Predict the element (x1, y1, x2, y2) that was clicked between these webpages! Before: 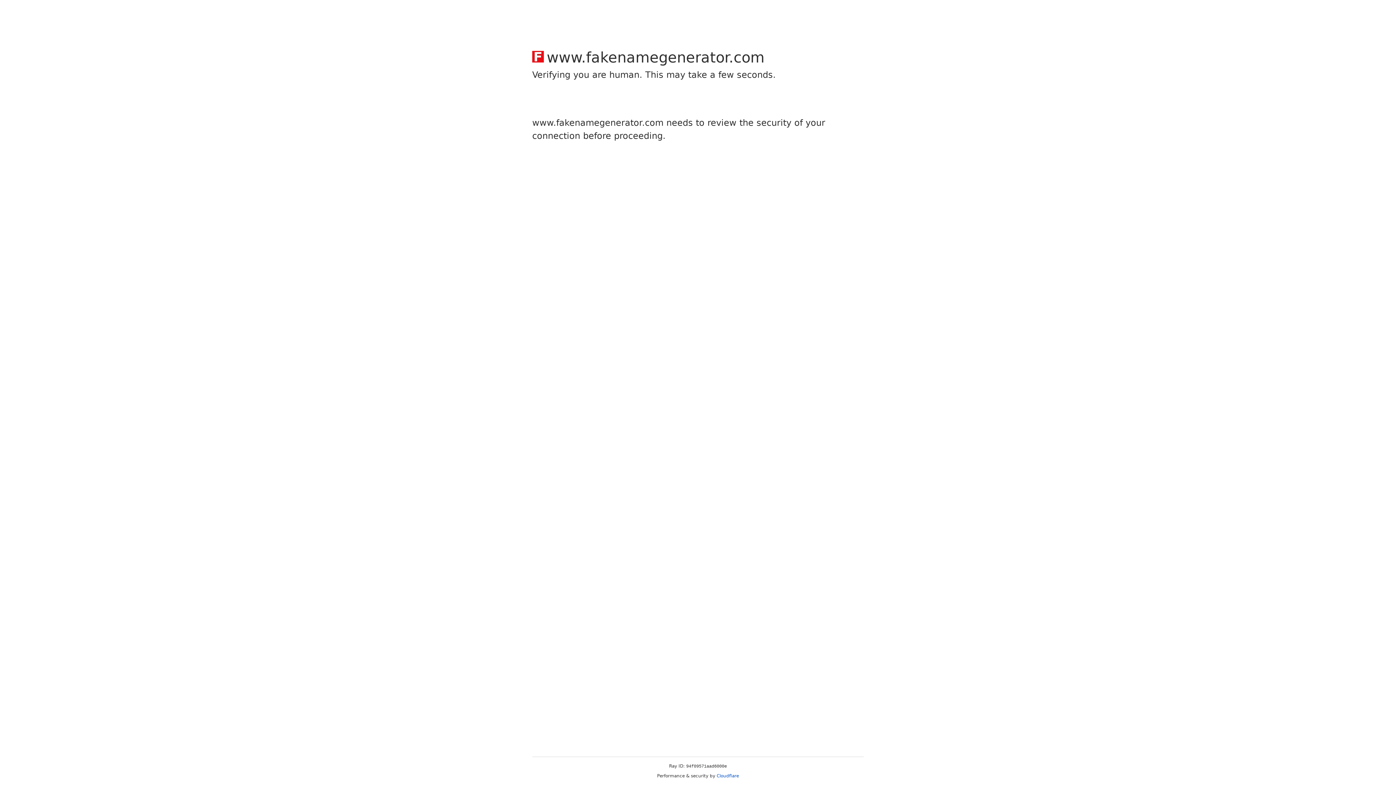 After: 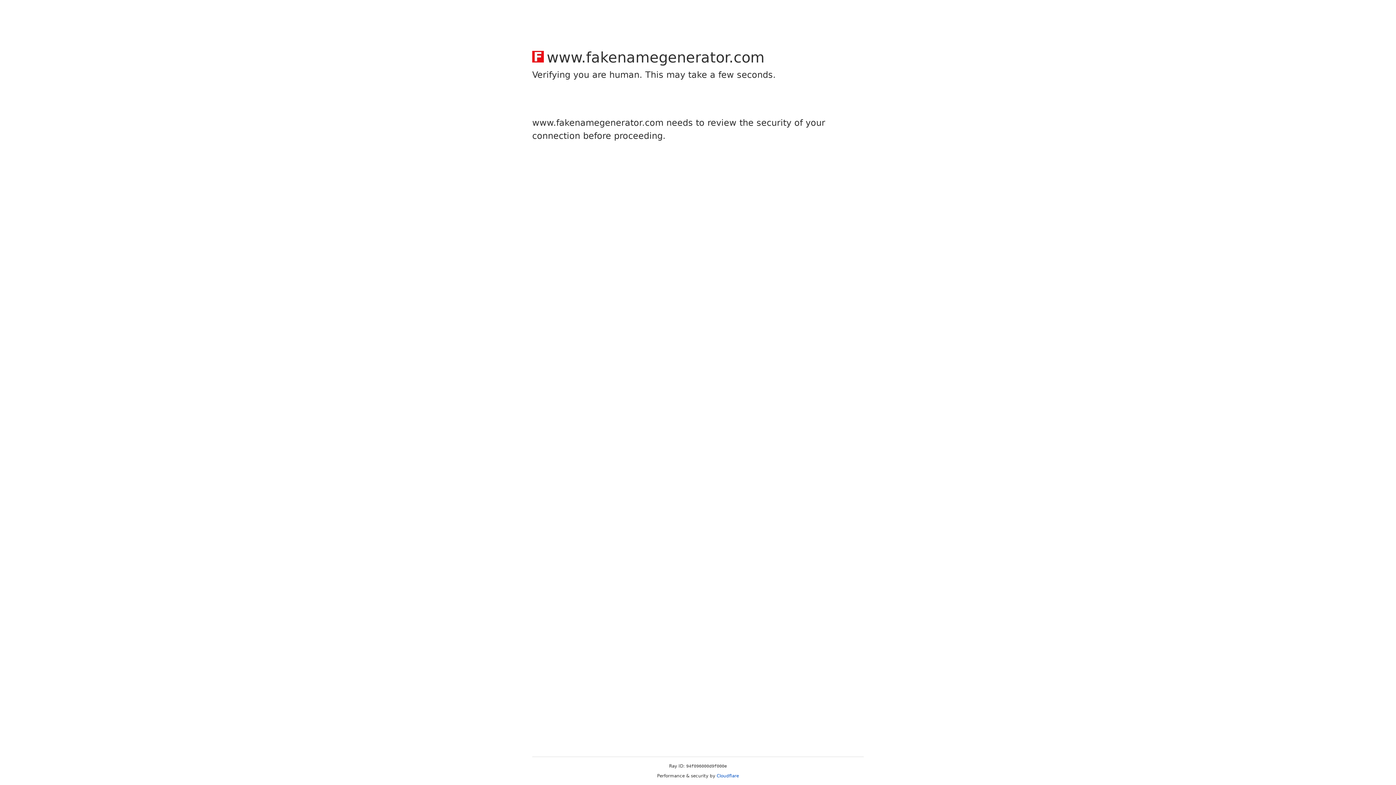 Action: bbox: (716, 773, 739, 778) label: Cloudflare